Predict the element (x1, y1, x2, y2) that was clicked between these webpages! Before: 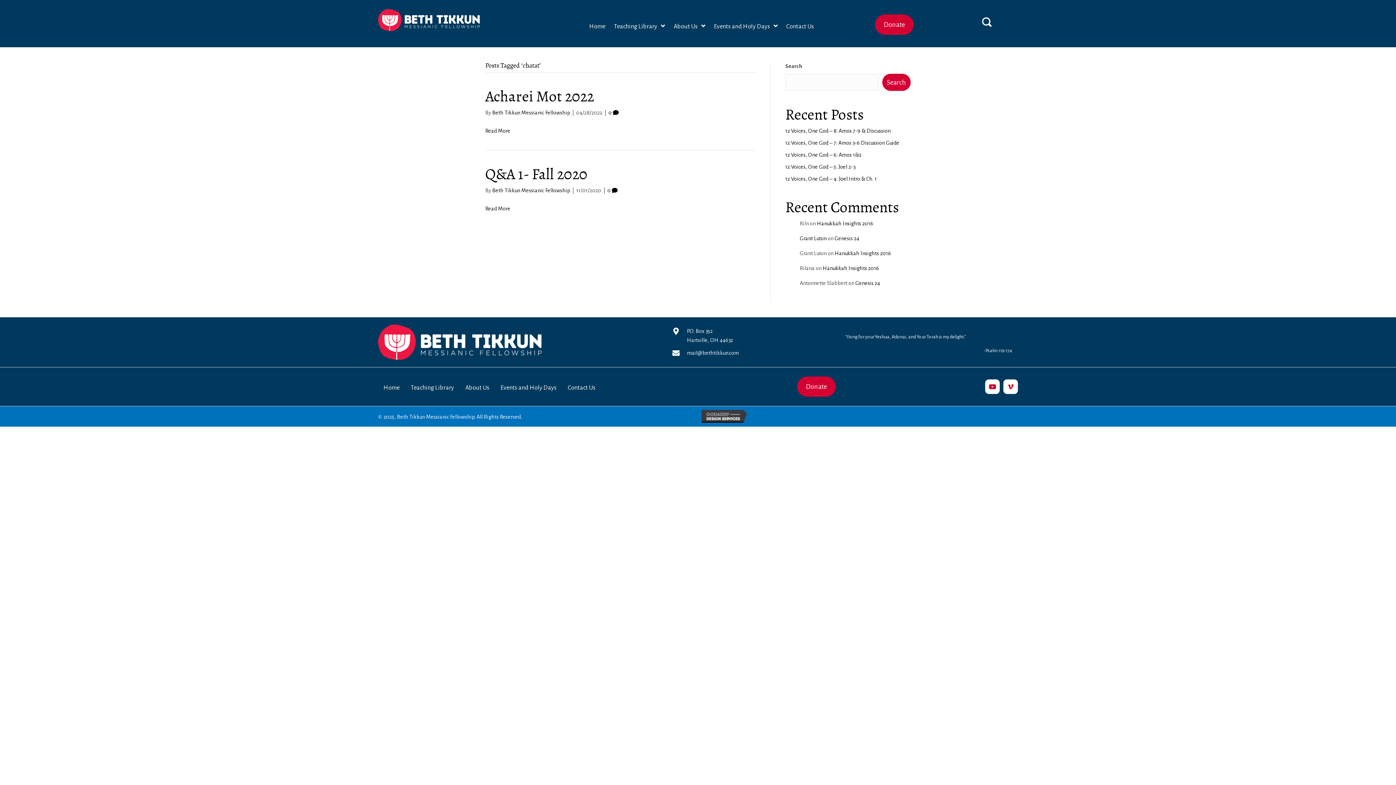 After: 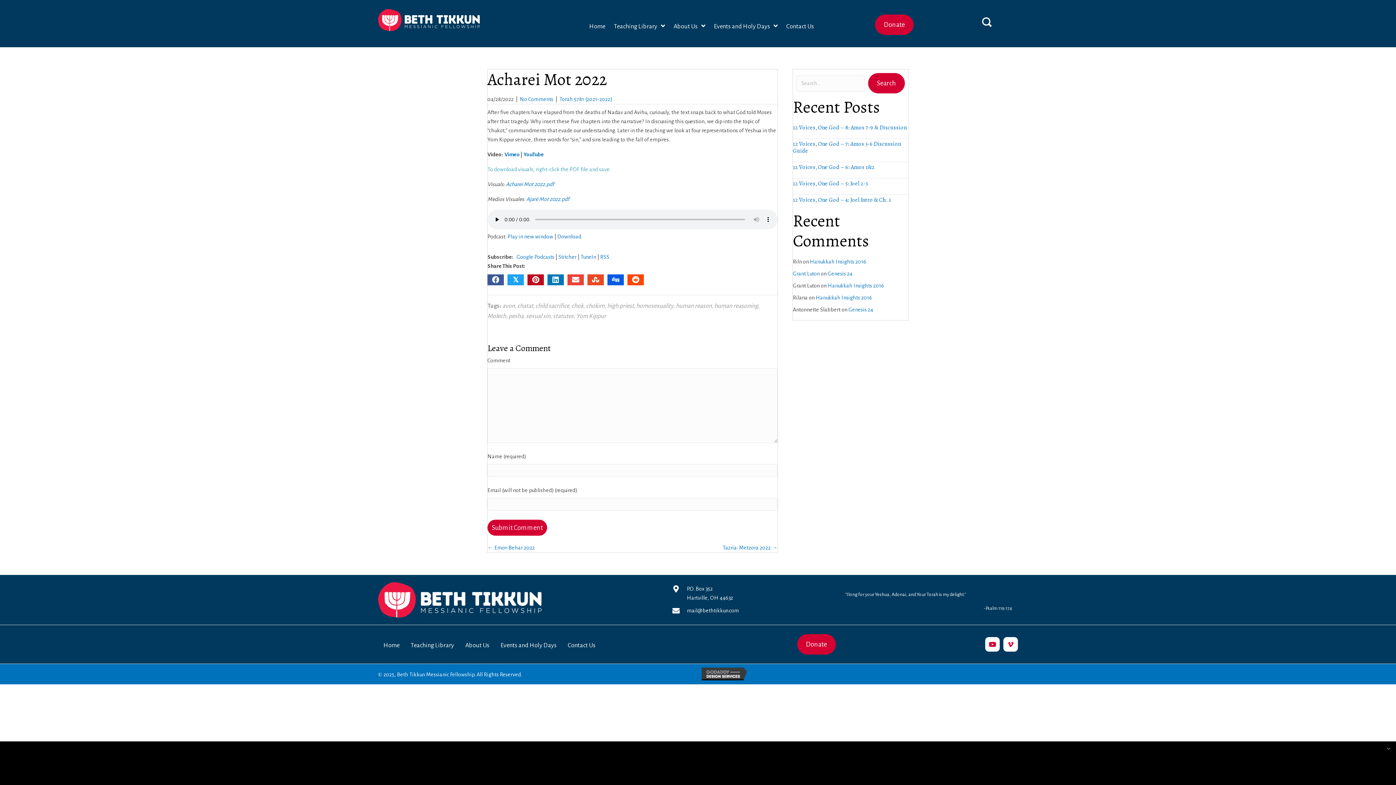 Action: label: Read More bbox: (485, 128, 510, 133)